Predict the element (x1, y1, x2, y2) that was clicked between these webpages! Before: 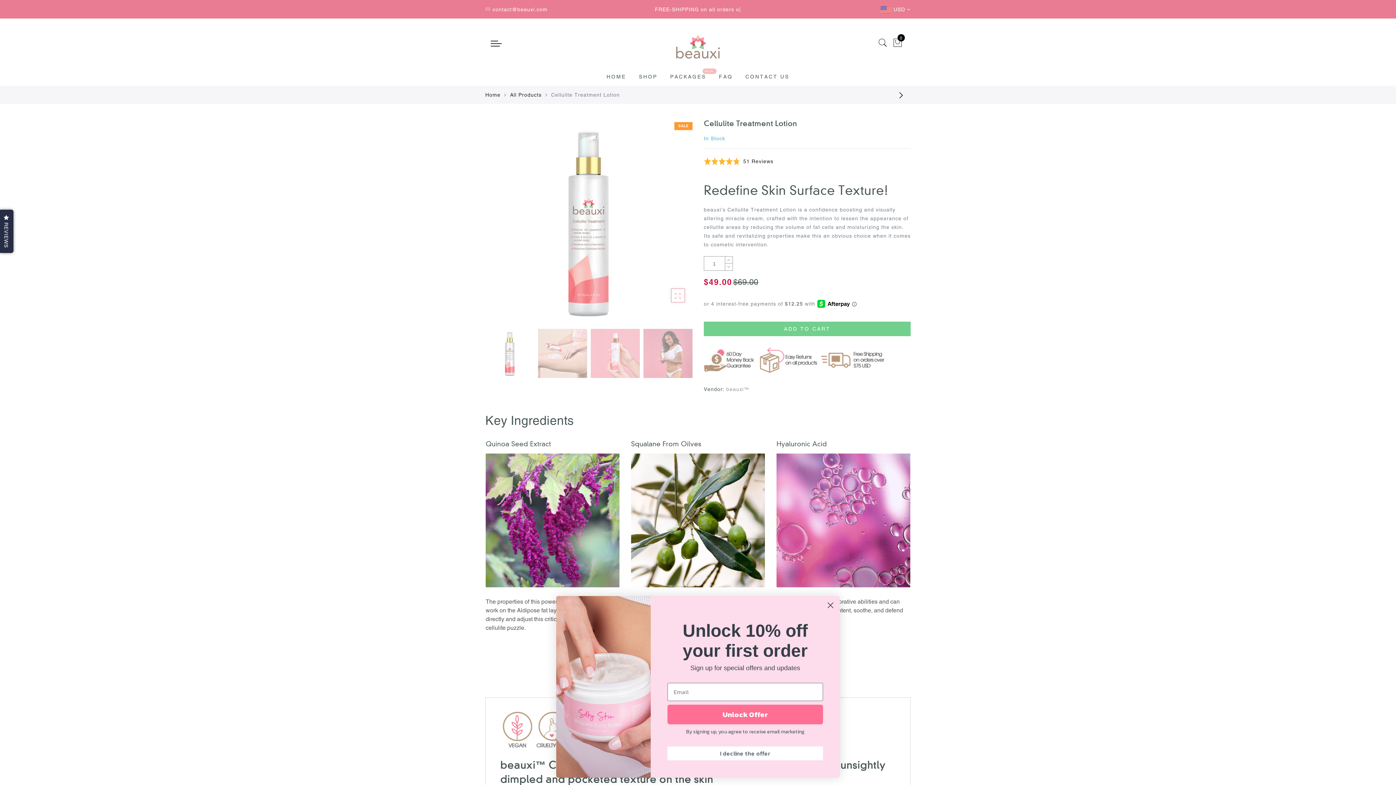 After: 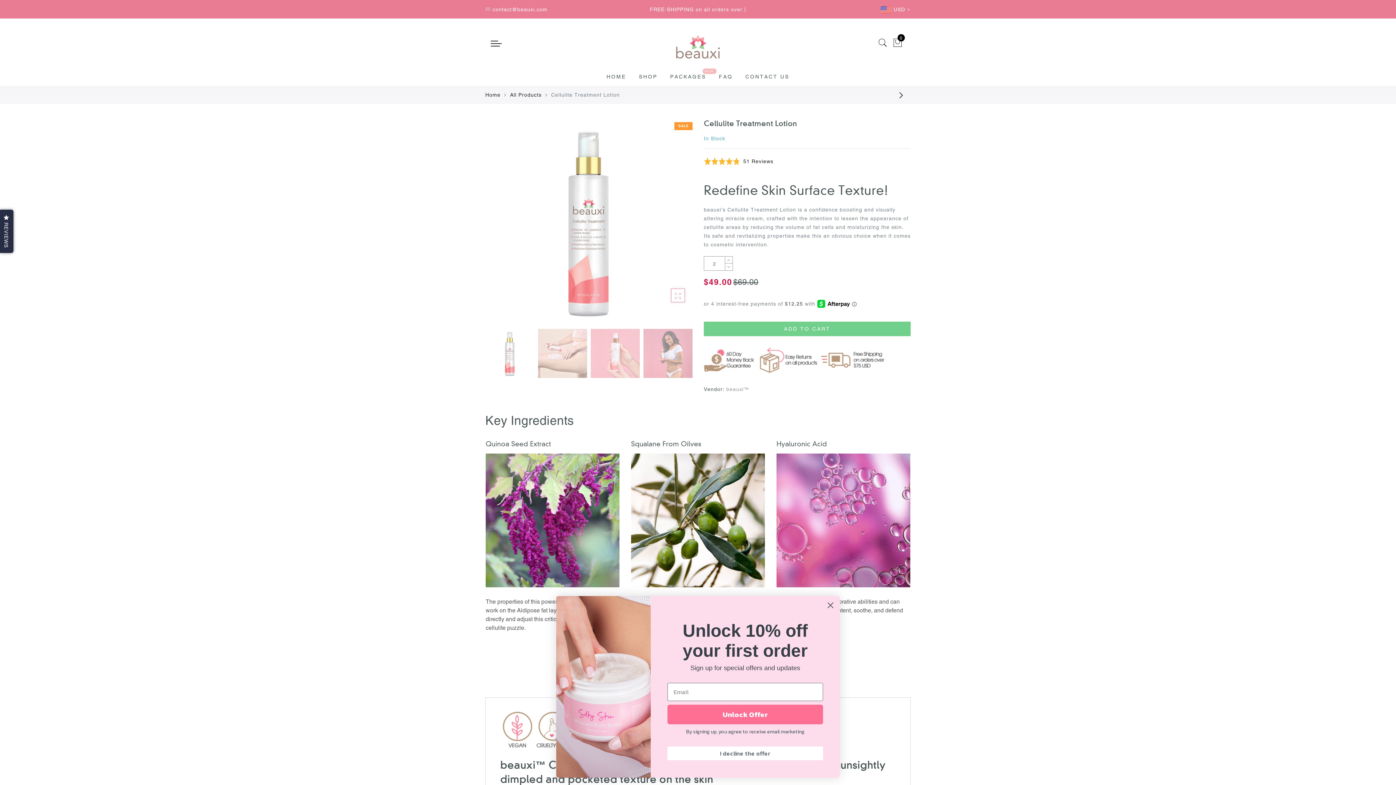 Action: bbox: (725, 256, 732, 263)